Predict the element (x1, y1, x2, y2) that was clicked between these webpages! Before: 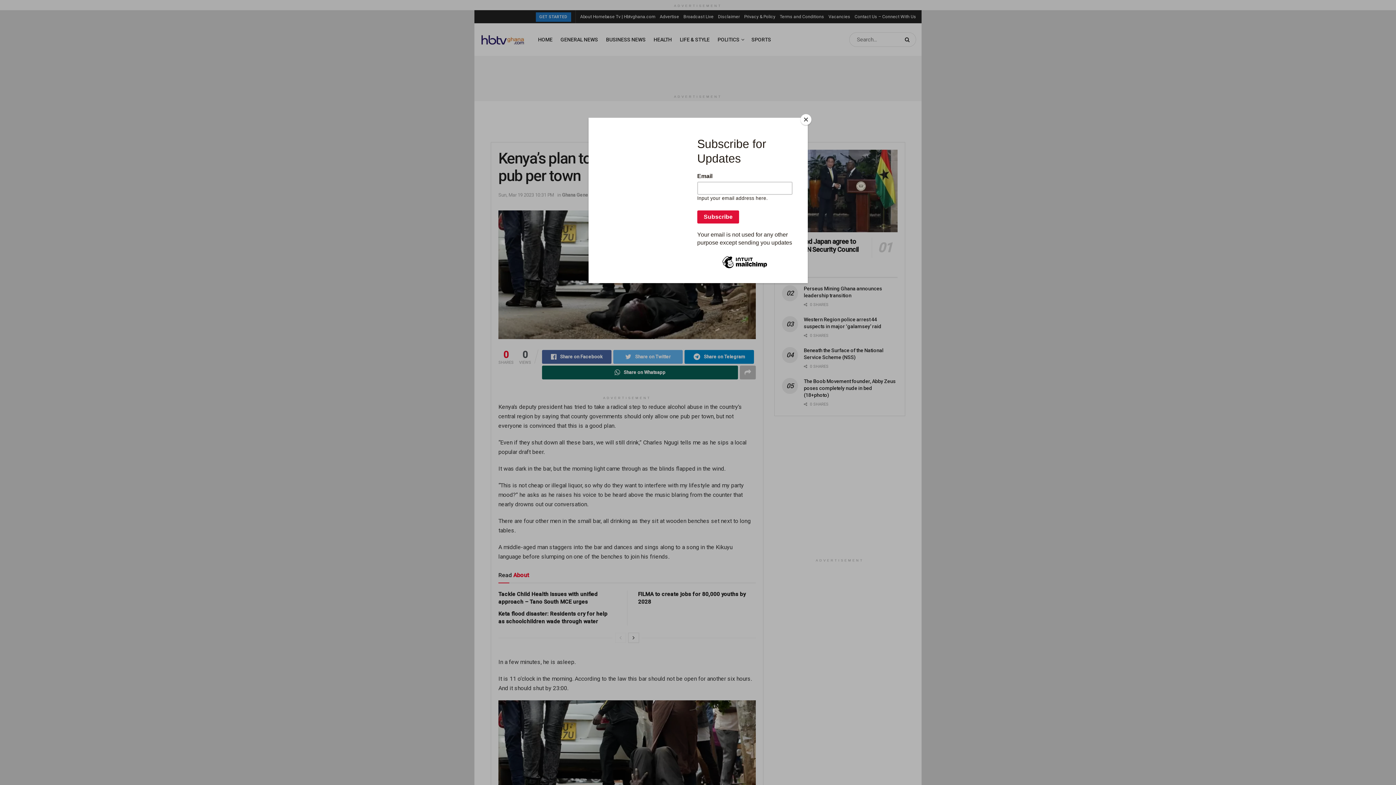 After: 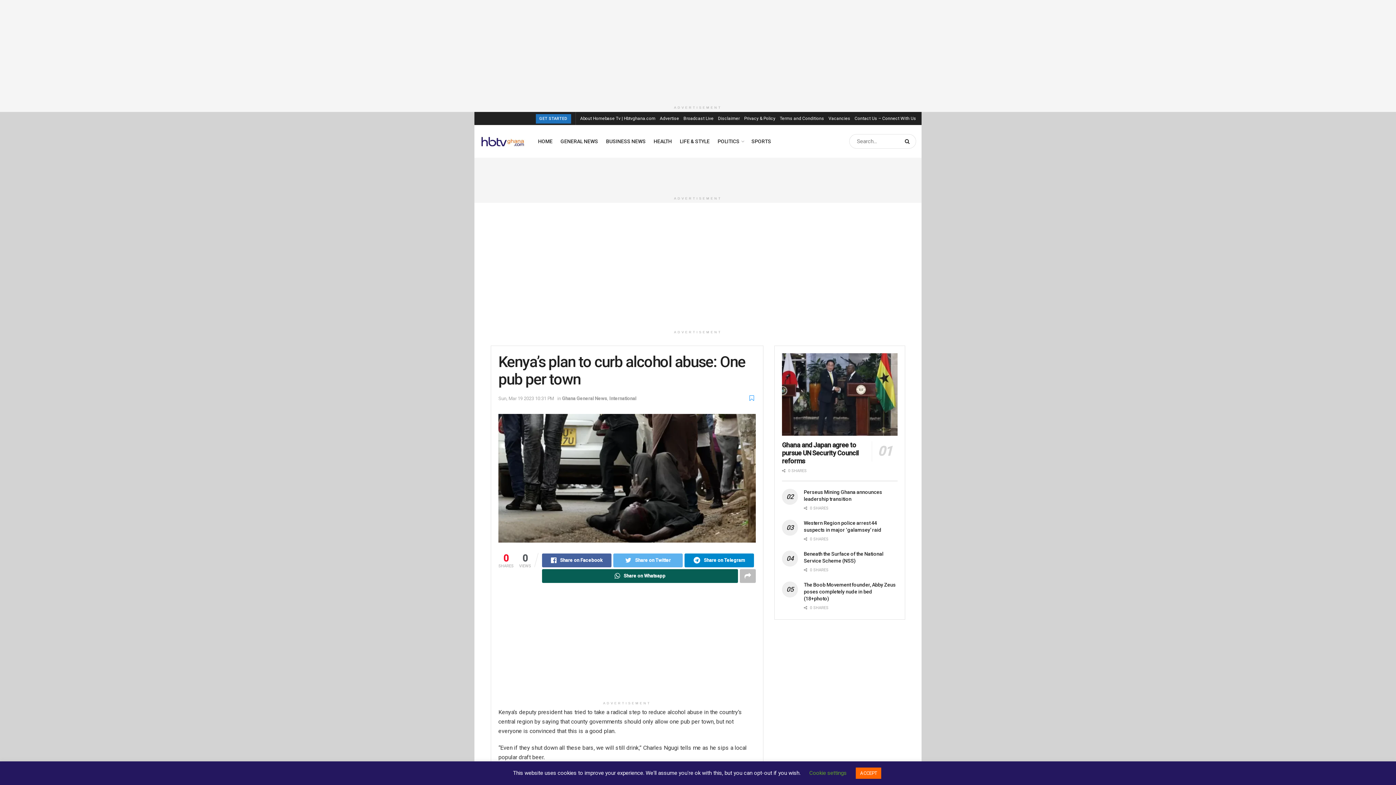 Action: bbox: (800, 114, 811, 125) label: Close